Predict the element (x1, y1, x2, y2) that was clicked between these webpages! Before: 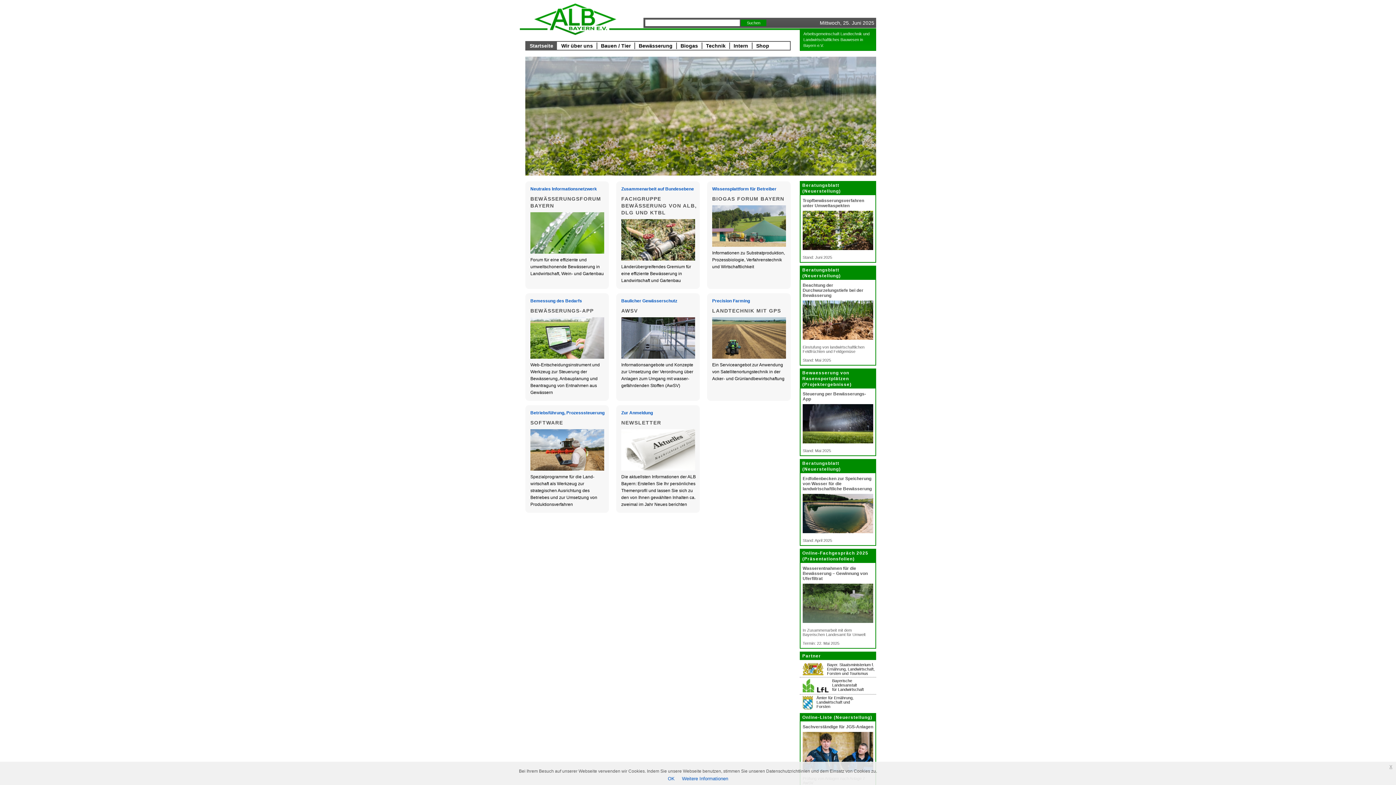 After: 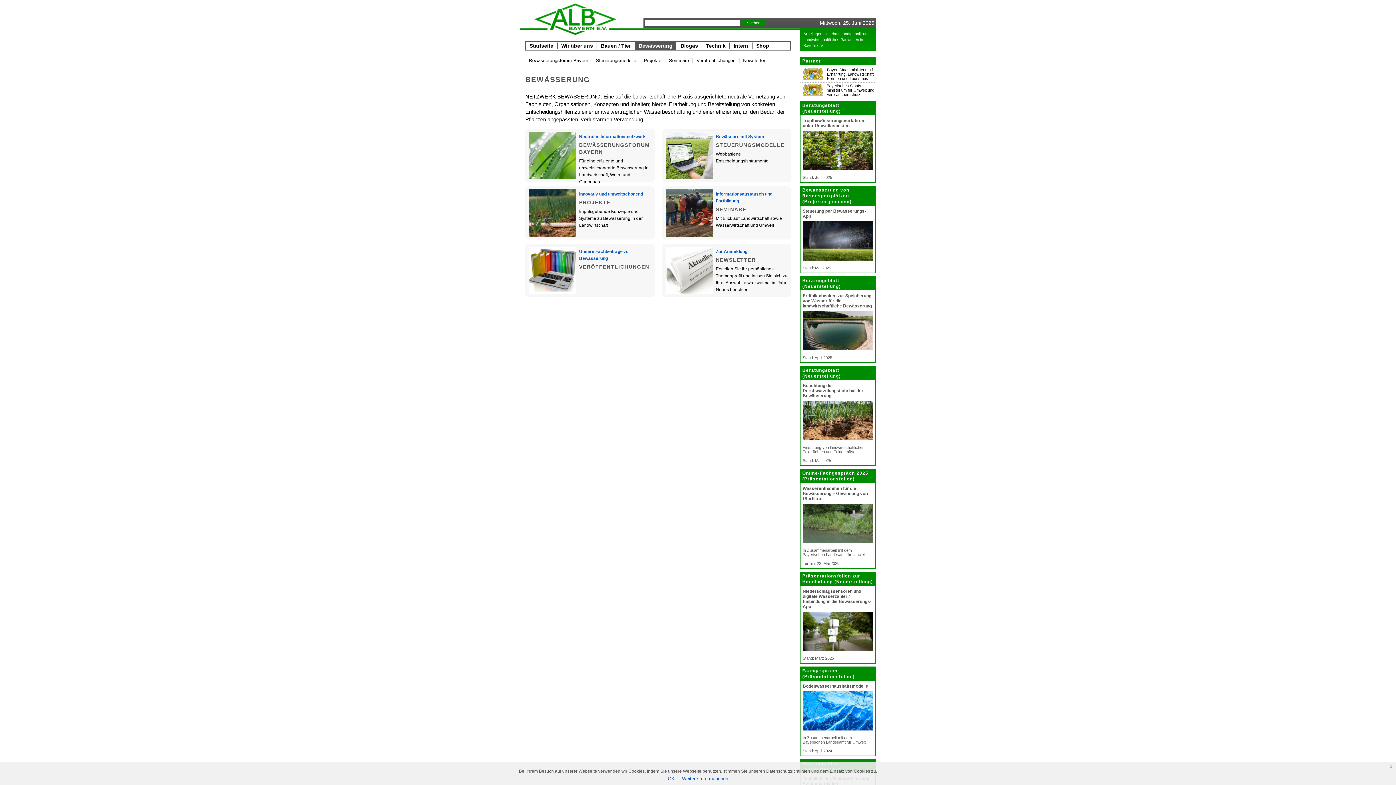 Action: bbox: (638, 42, 672, 48) label: Bewässerung